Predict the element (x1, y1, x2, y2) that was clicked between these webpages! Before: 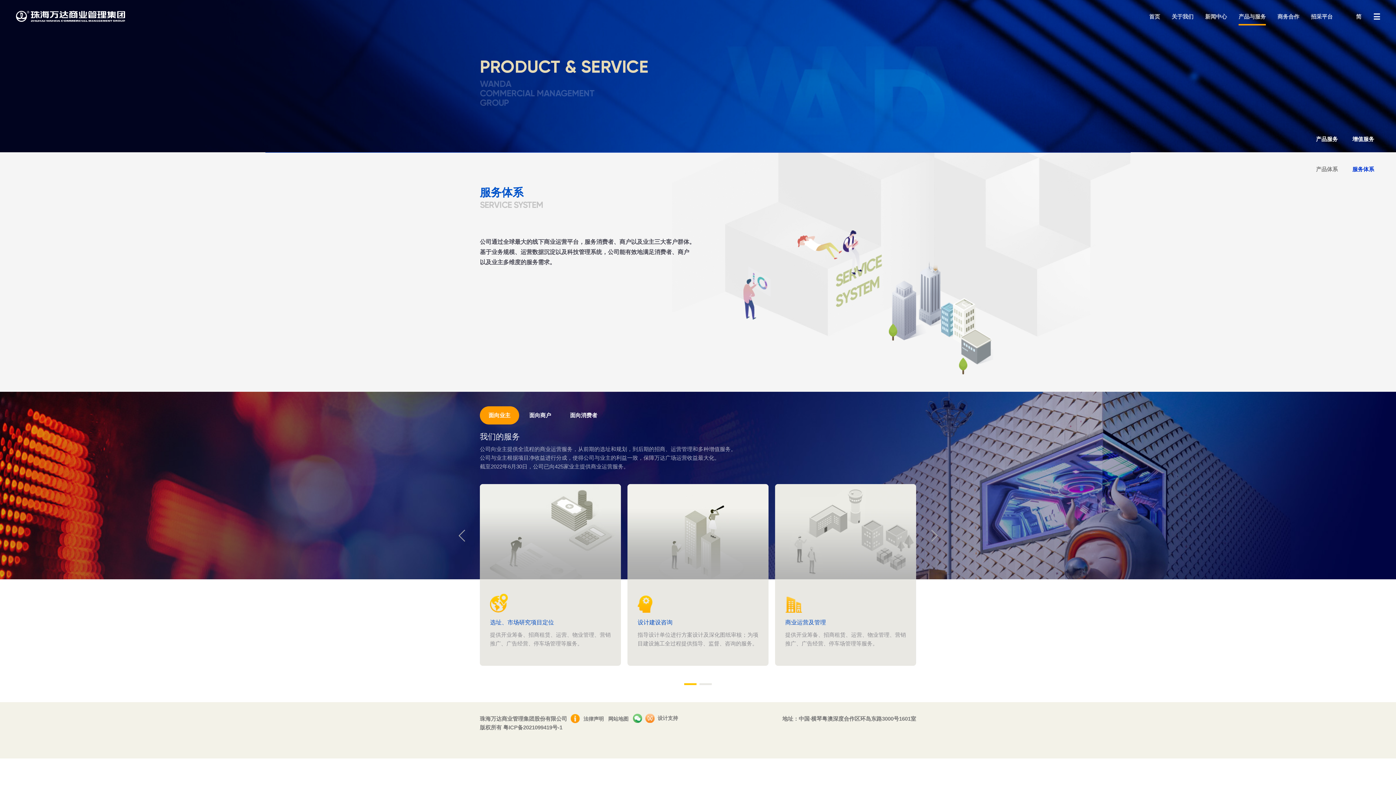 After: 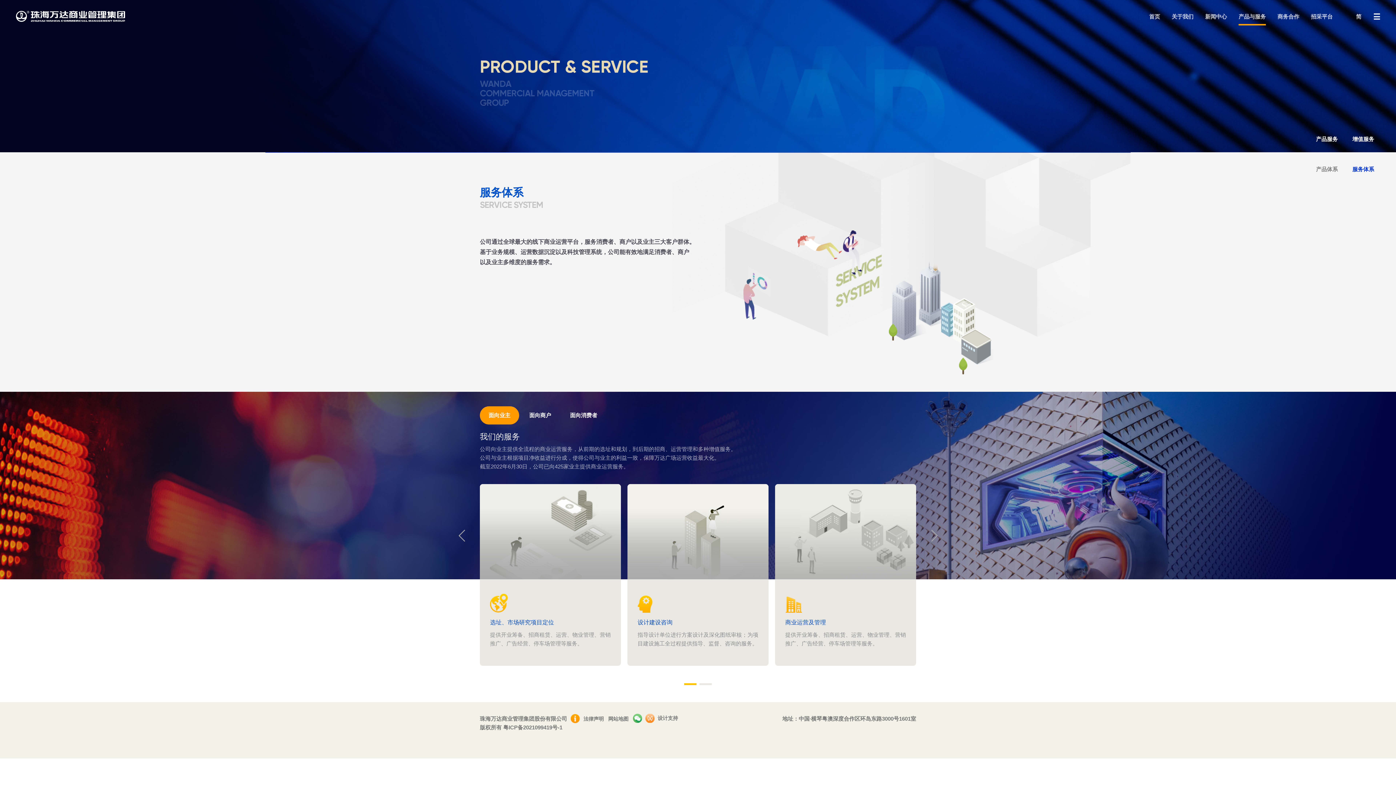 Action: label: 简 bbox: (1356, 0, 1361, 33)